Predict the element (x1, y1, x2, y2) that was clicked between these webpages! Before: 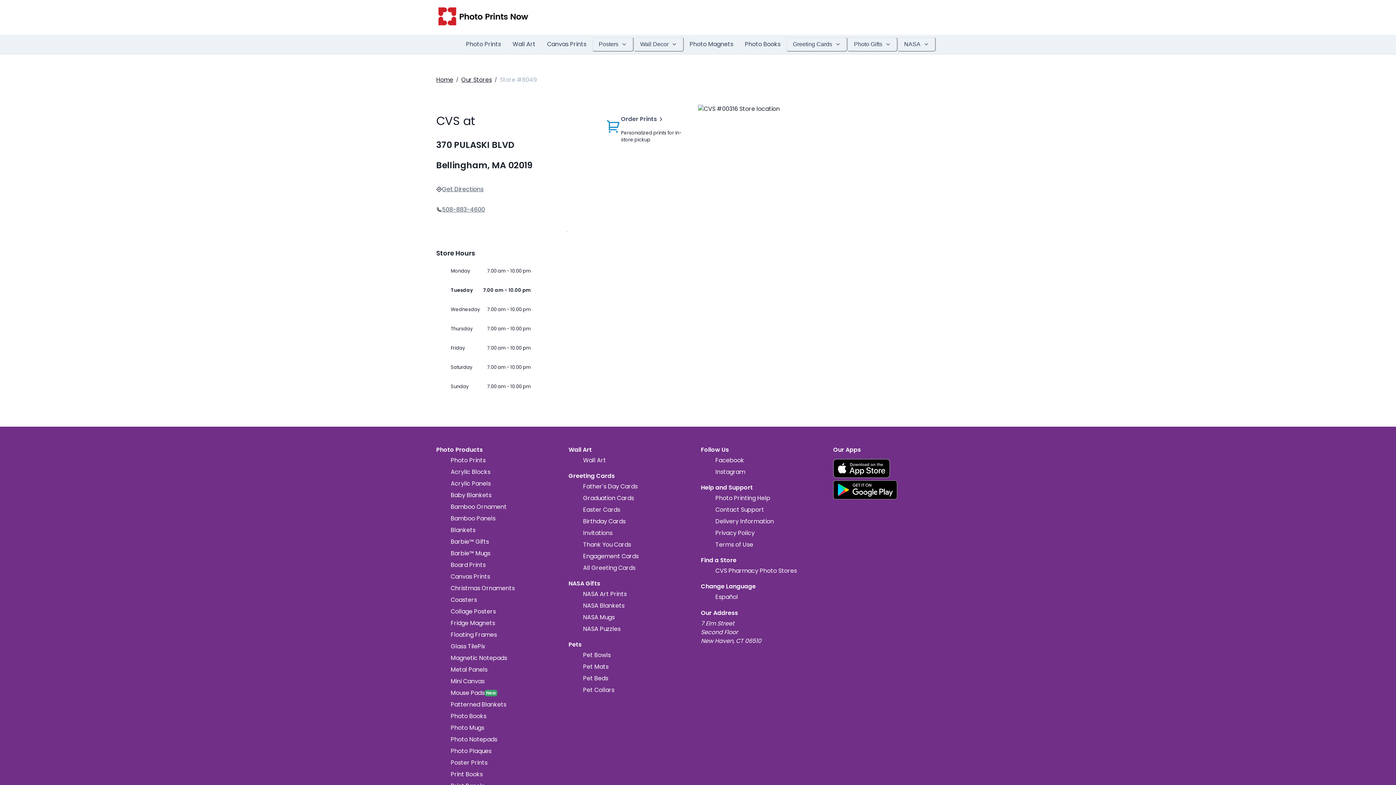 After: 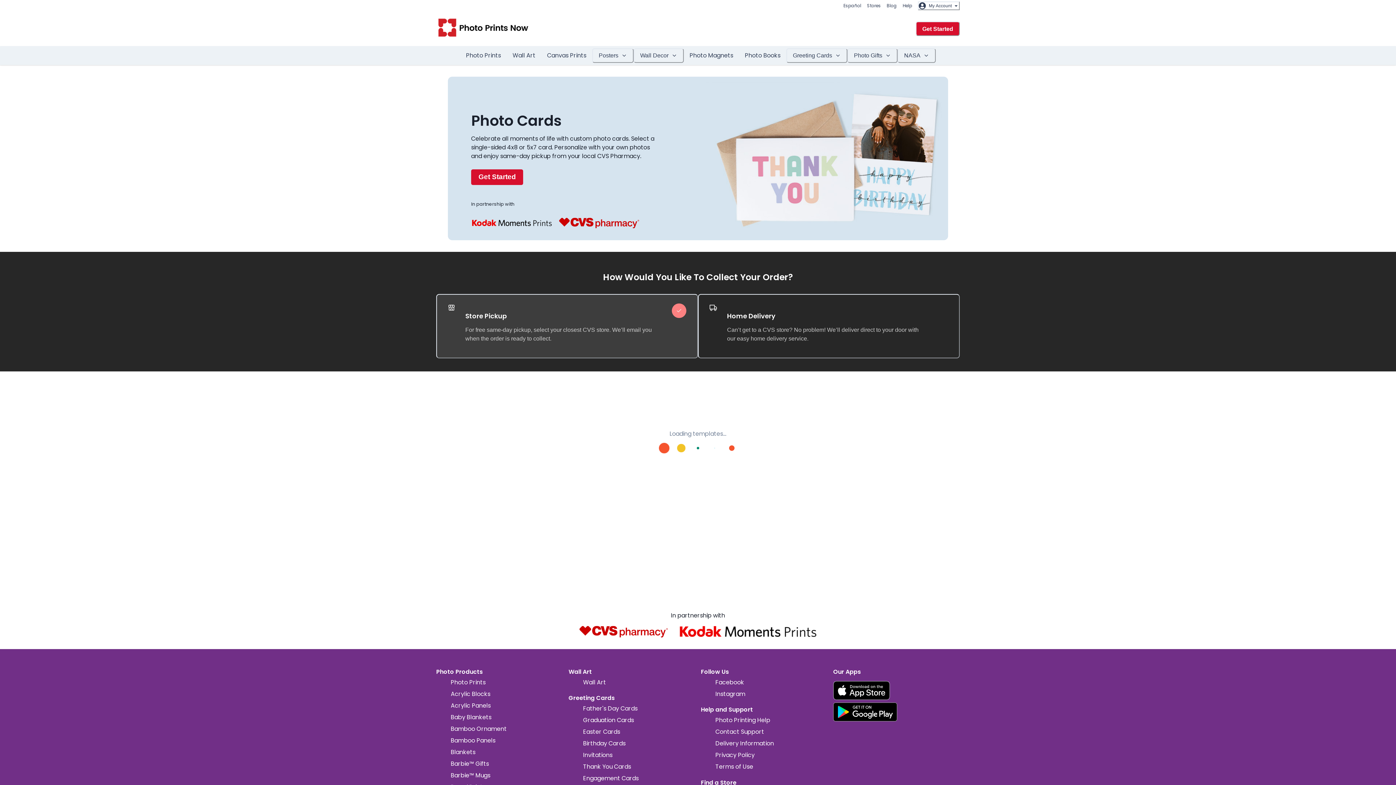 Action: label: Invitations bbox: (583, 529, 612, 537)